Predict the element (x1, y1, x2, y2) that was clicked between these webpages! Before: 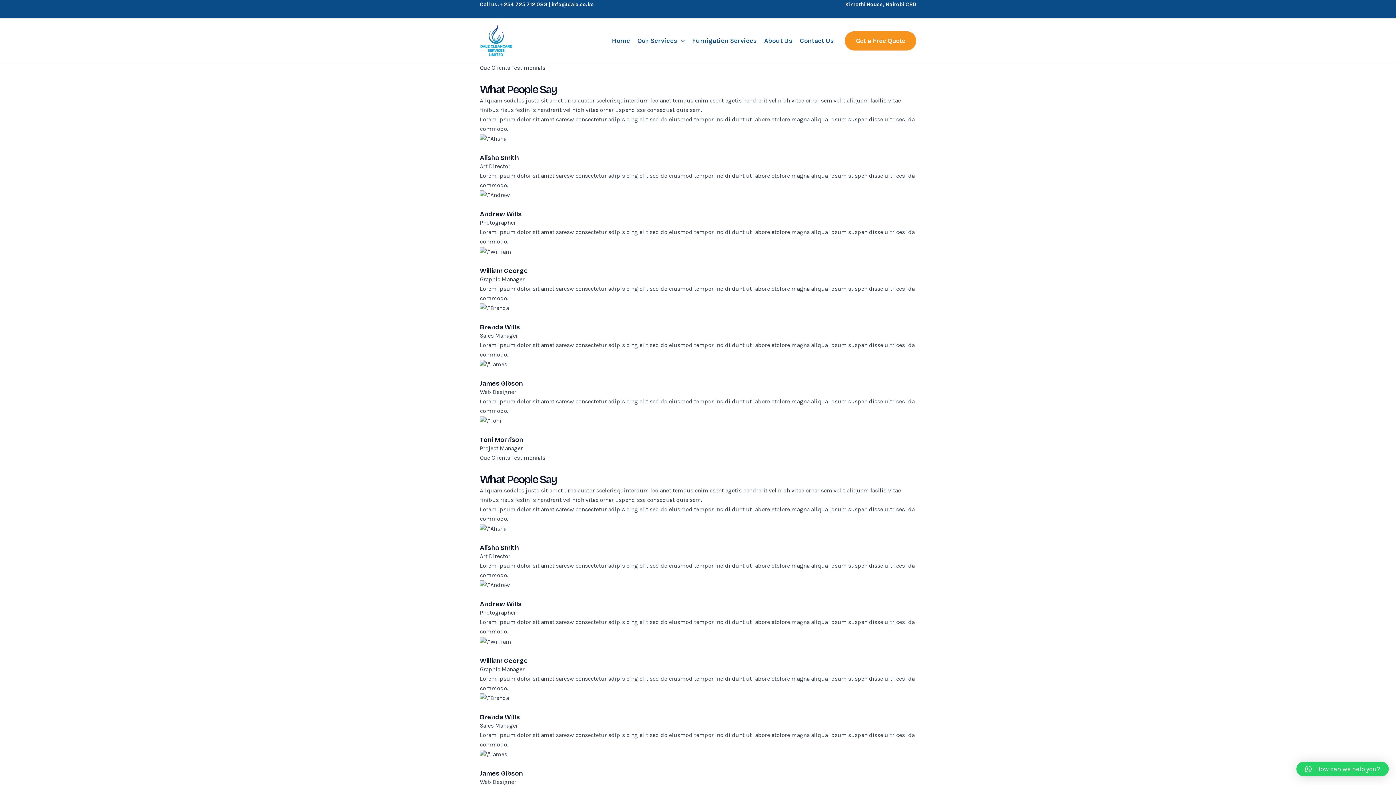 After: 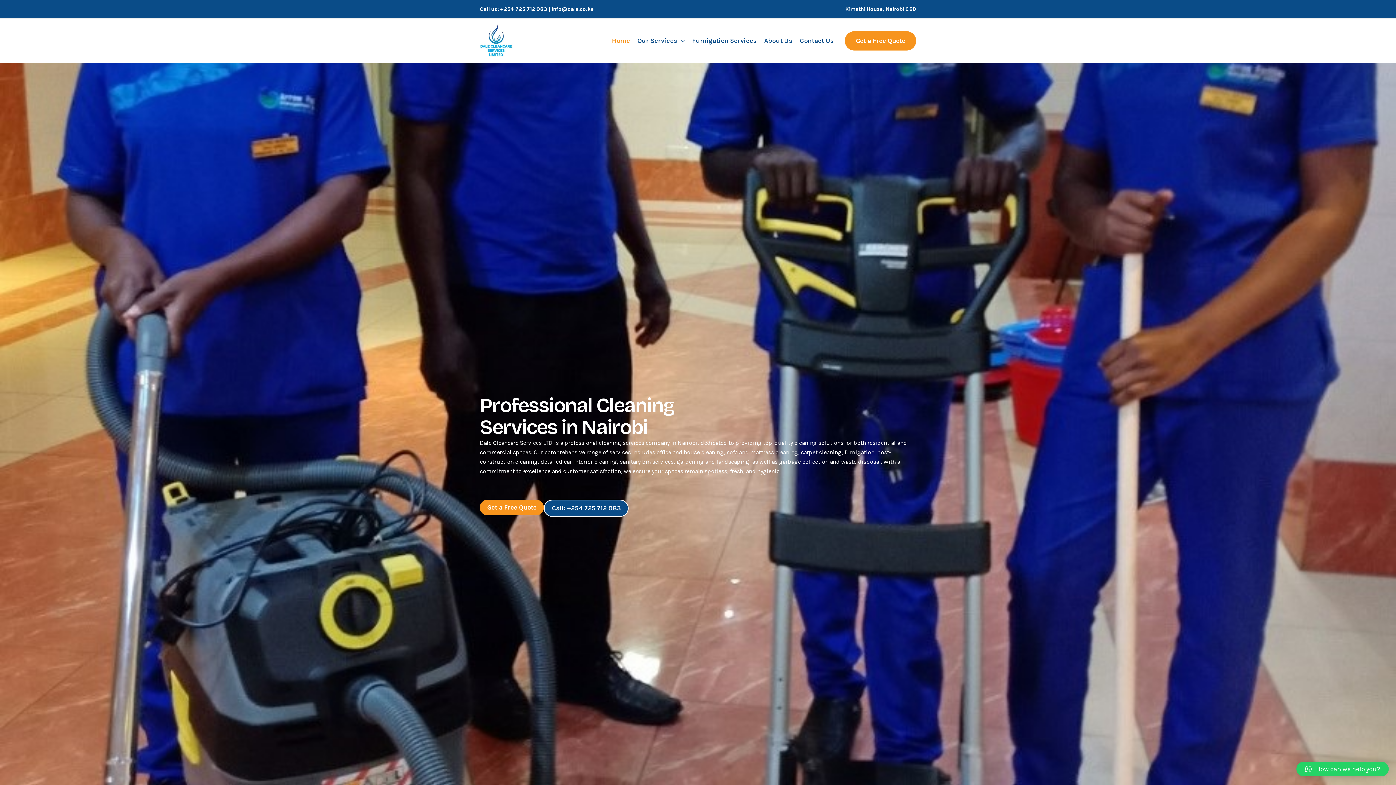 Action: bbox: (480, 36, 512, 43)